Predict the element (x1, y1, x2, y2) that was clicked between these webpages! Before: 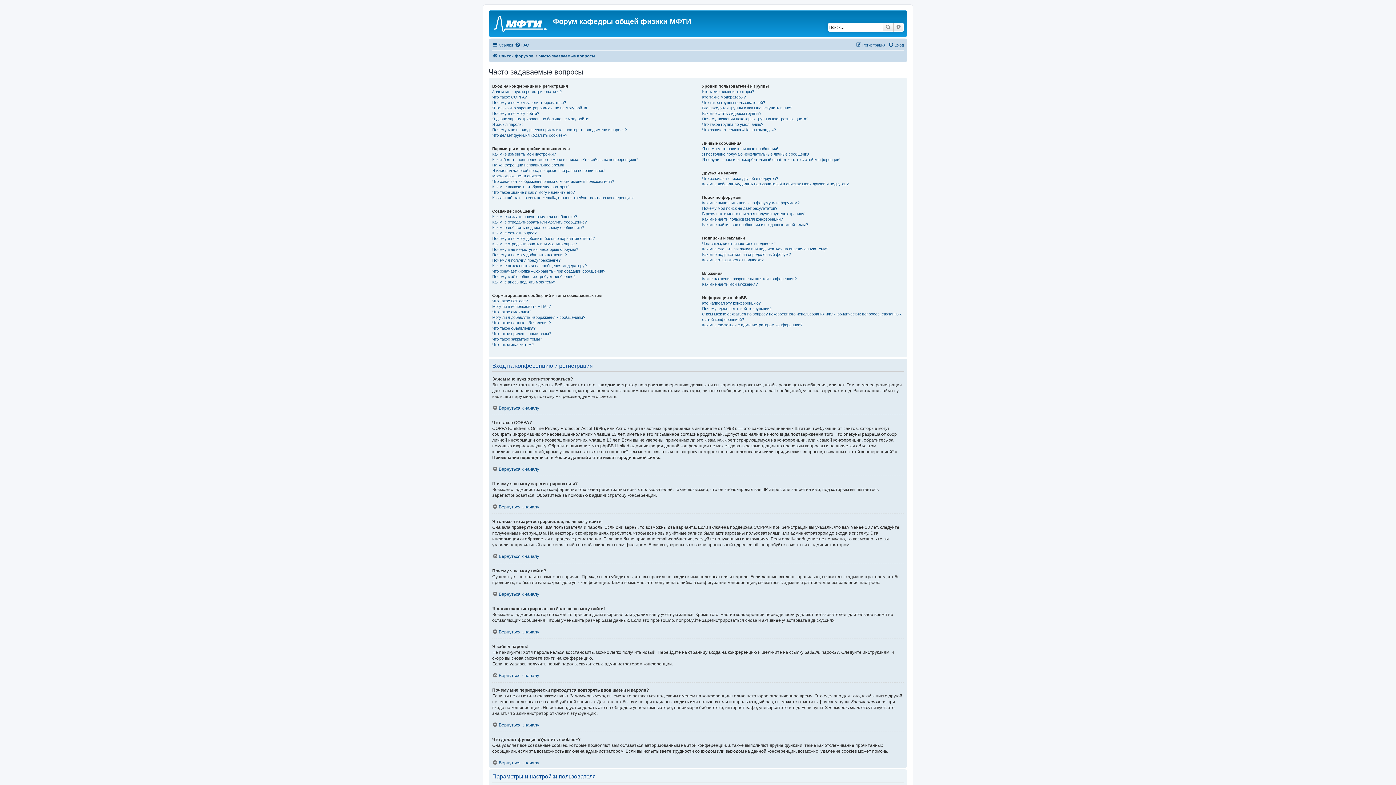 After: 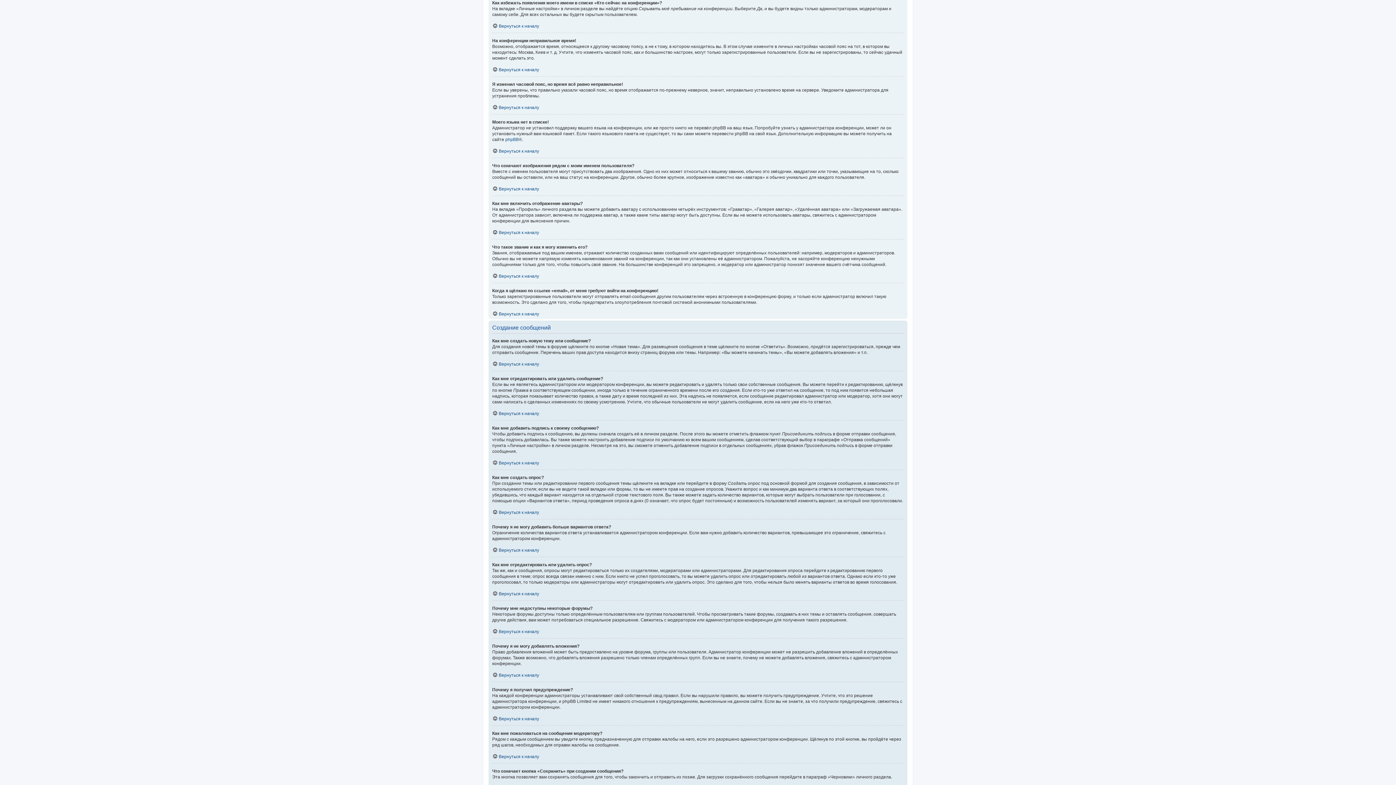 Action: bbox: (492, 157, 638, 162) label: Как избежать появления моего имени в списке «Кто сейчас на конференции»?